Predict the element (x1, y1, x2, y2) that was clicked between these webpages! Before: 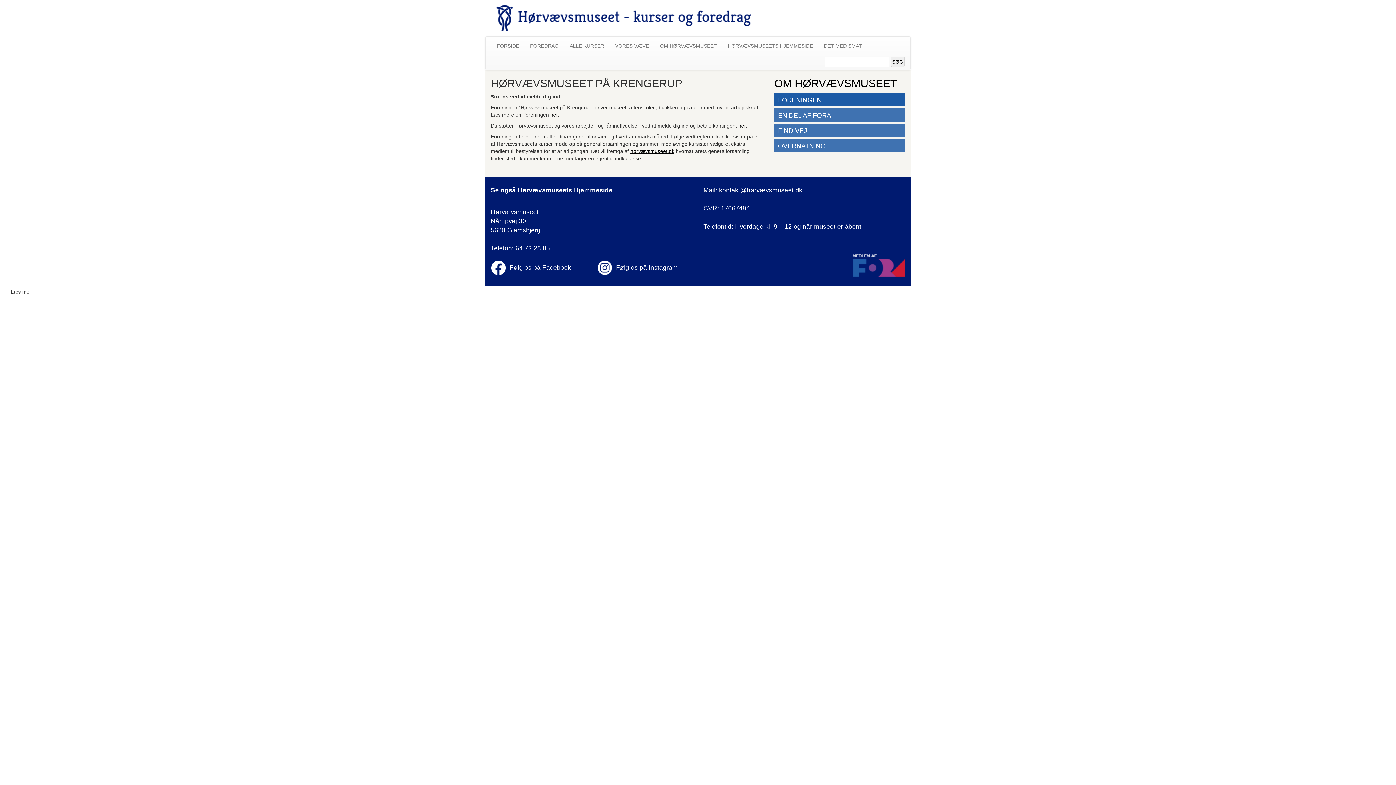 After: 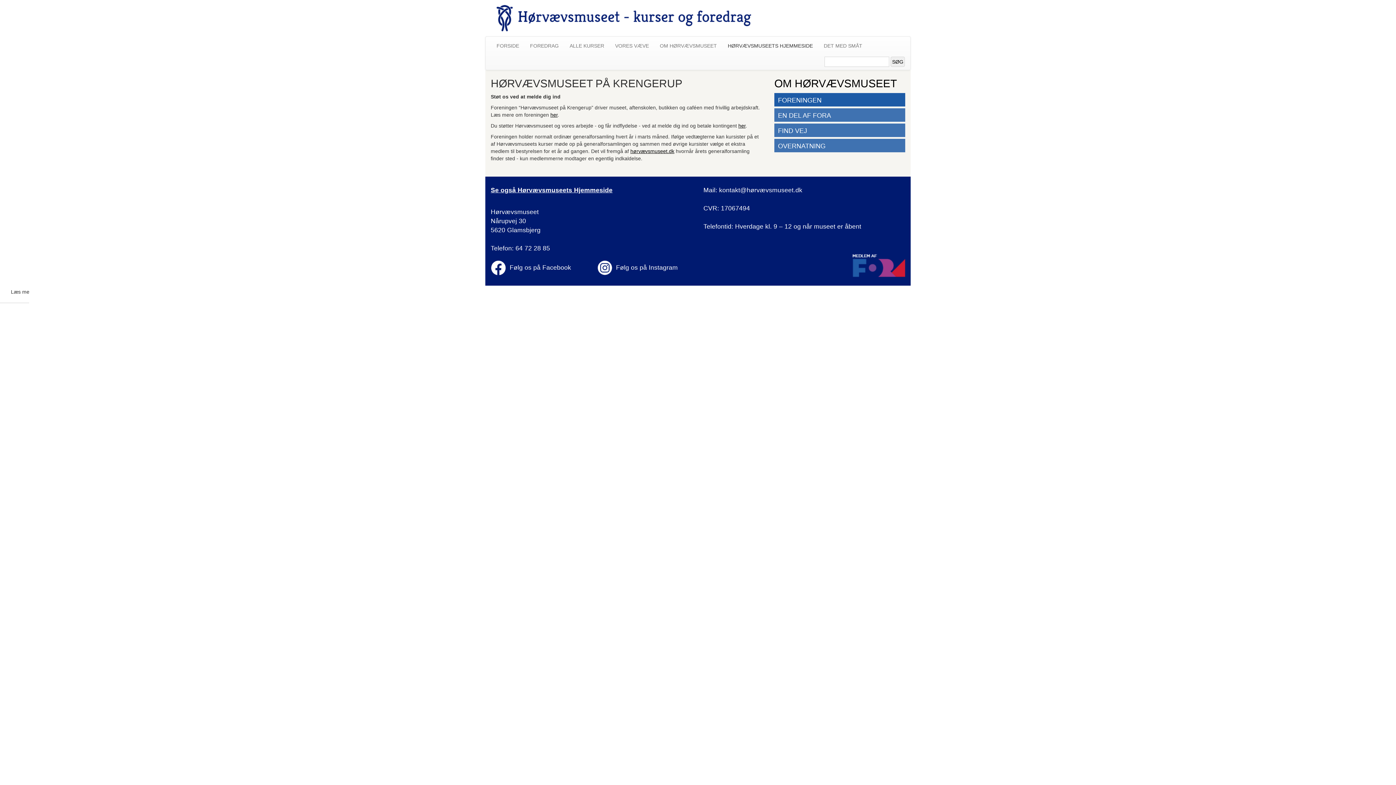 Action: label: HØRVÆVSMUSEETS HJEMMESIDE bbox: (722, 36, 818, 54)